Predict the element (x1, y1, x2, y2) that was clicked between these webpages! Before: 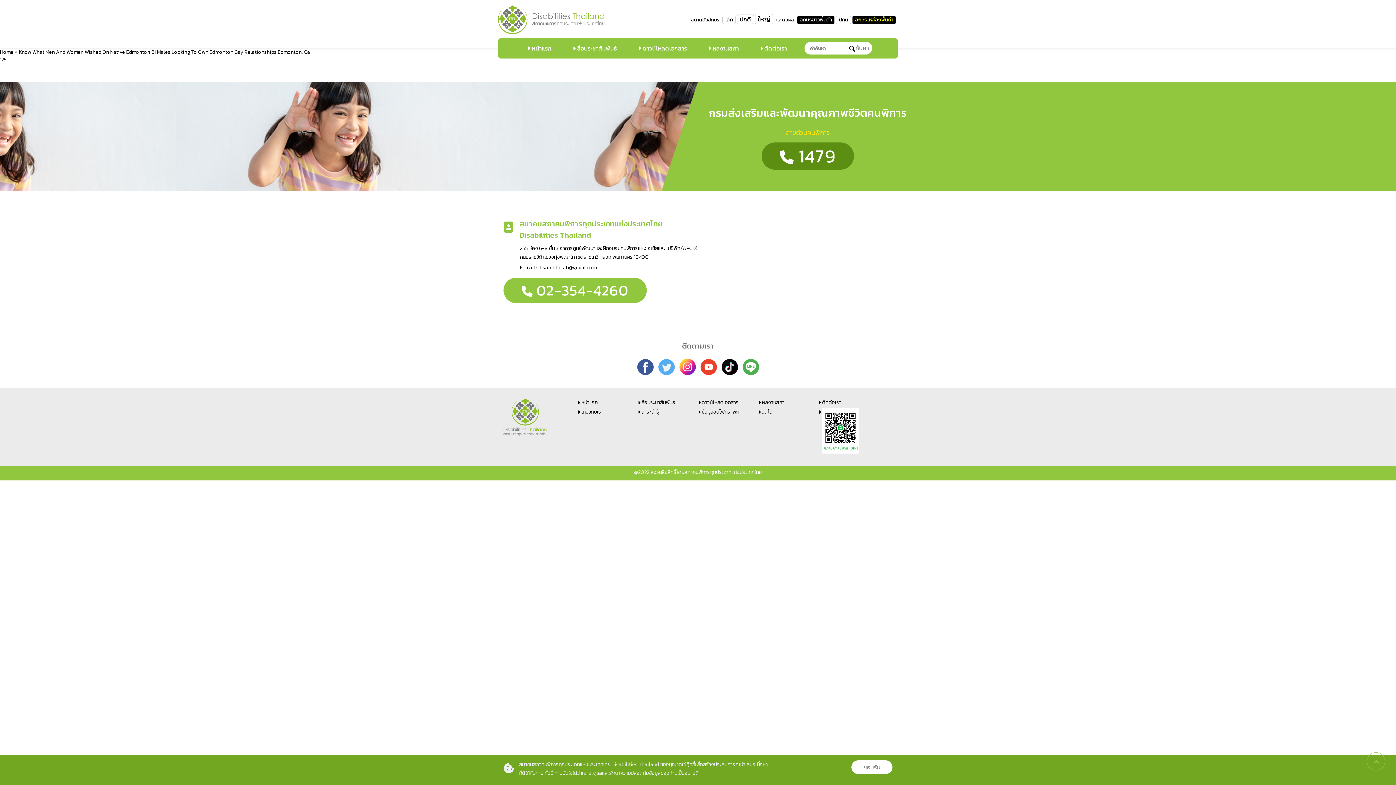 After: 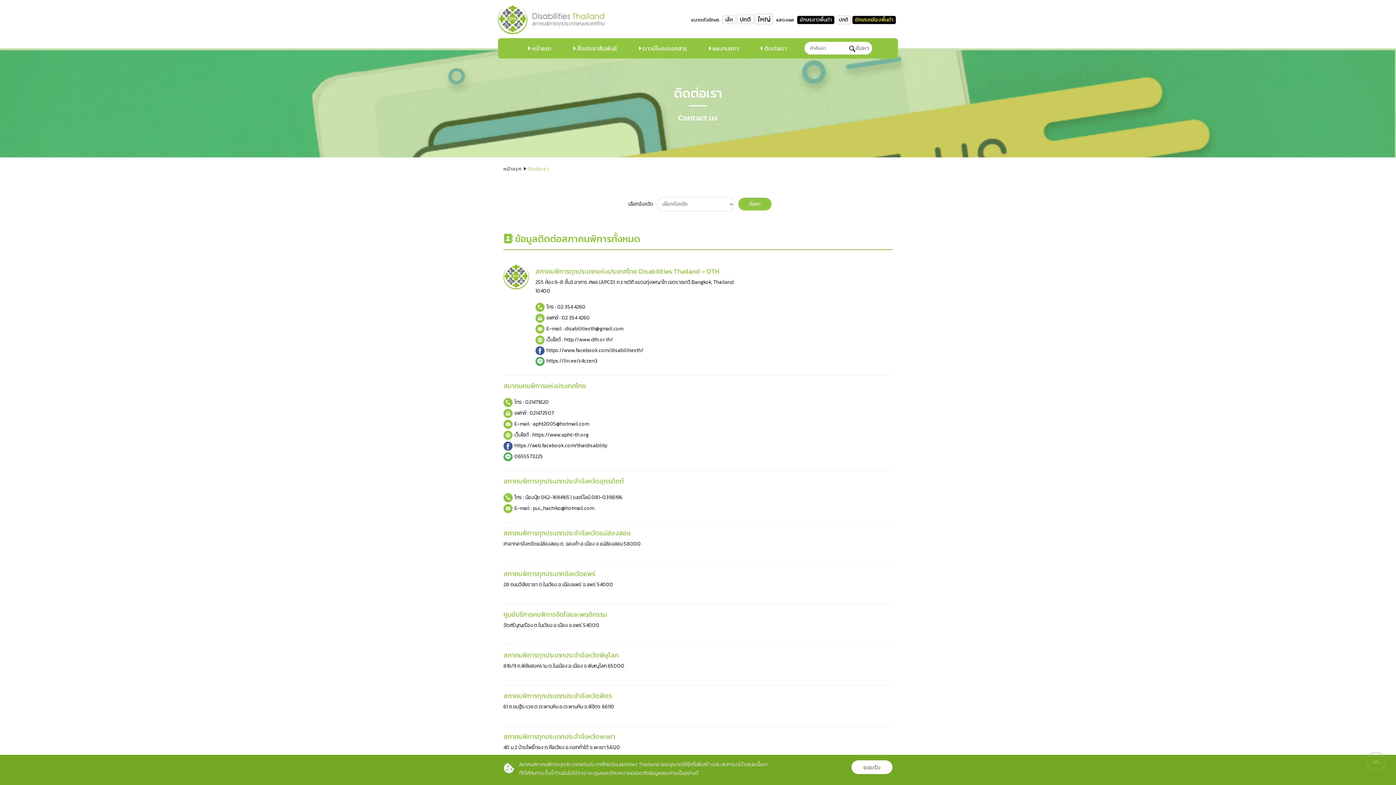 Action: bbox: (756, 38, 790, 58) label:  ติดต่อเรา